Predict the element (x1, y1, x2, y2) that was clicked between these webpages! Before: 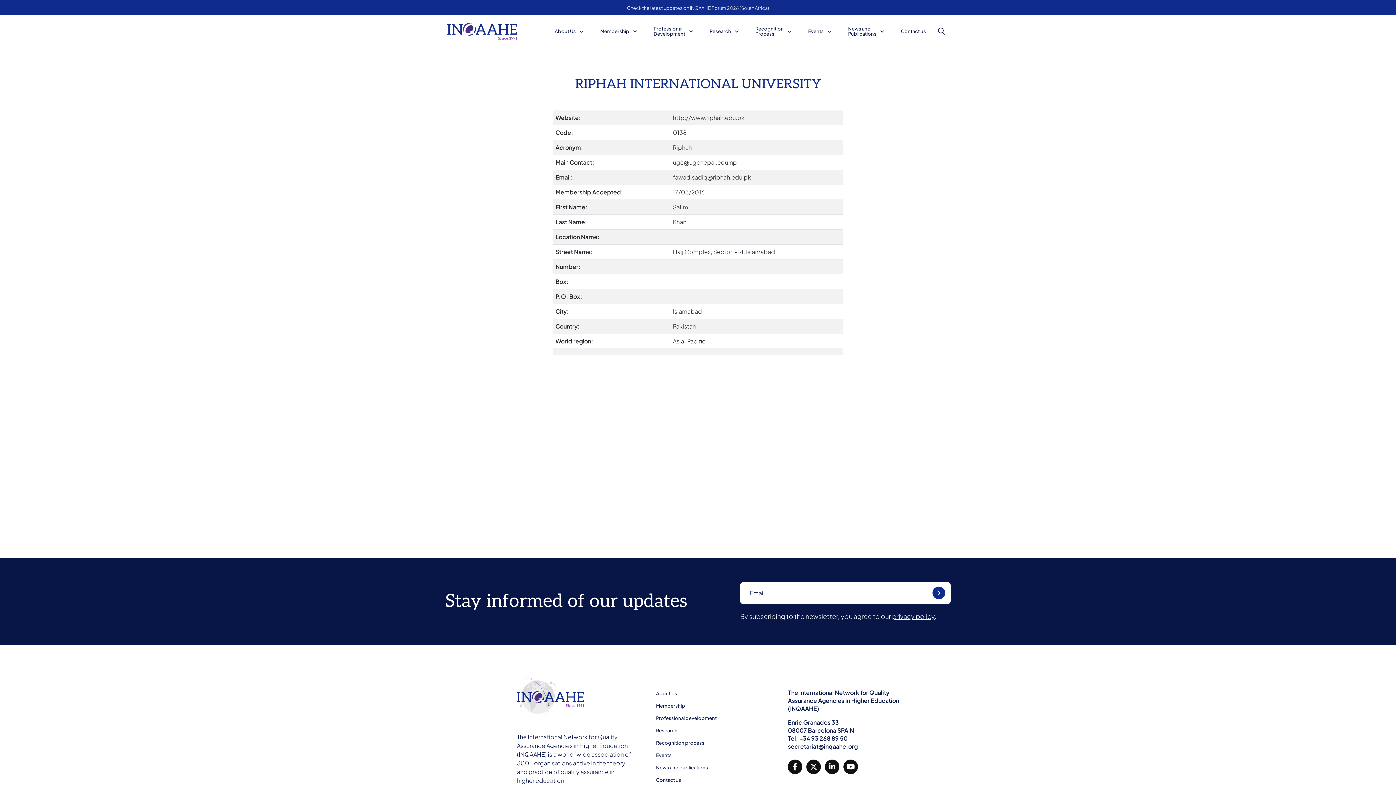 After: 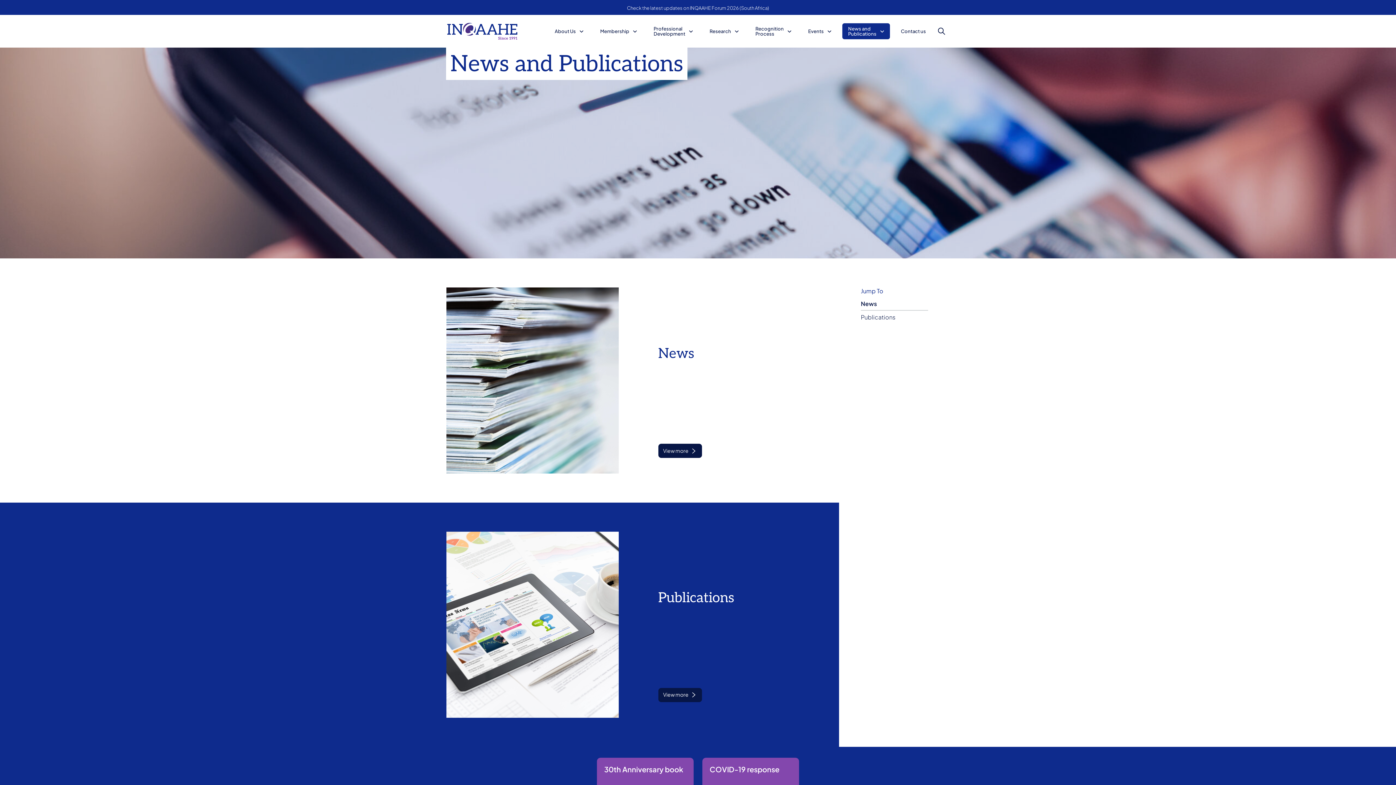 Action: label: News and
Publications bbox: (842, 23, 890, 39)